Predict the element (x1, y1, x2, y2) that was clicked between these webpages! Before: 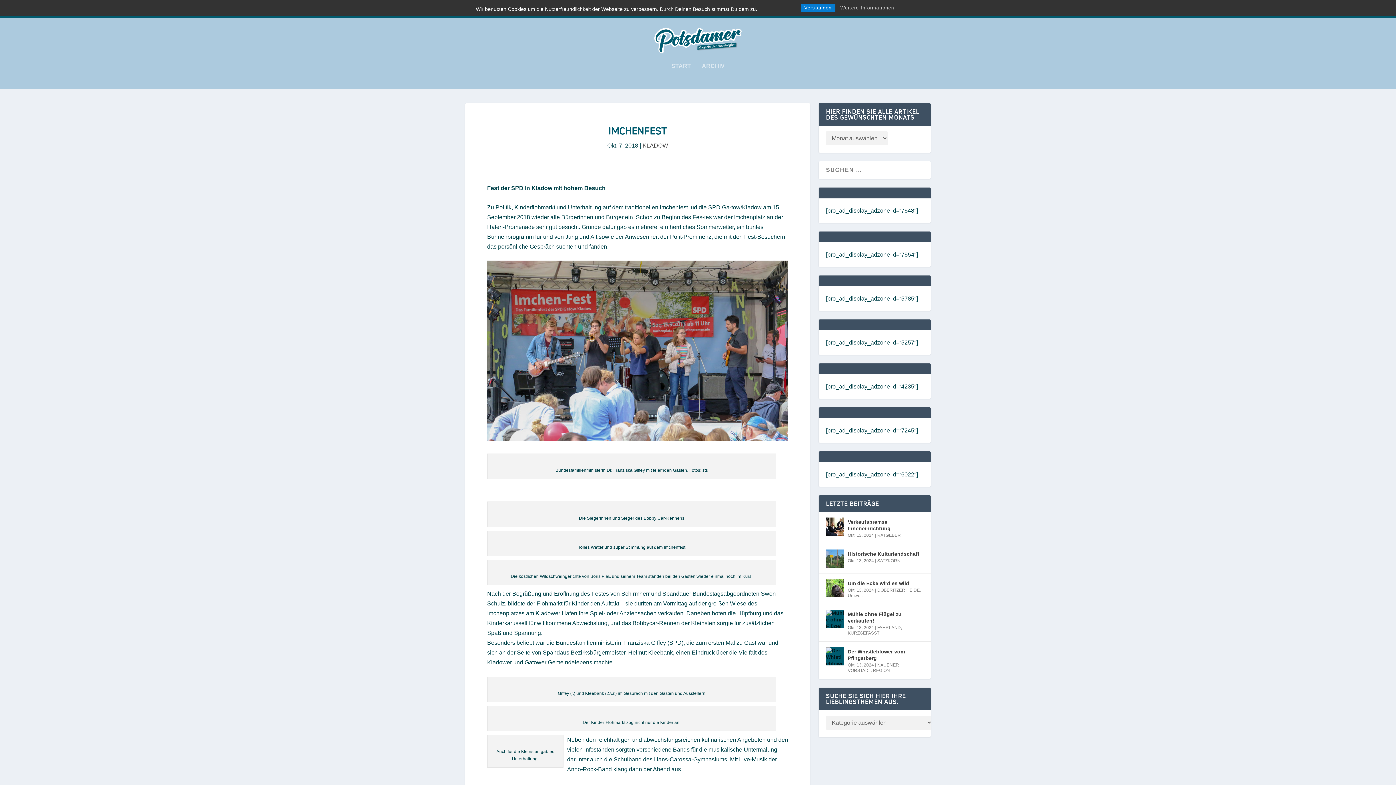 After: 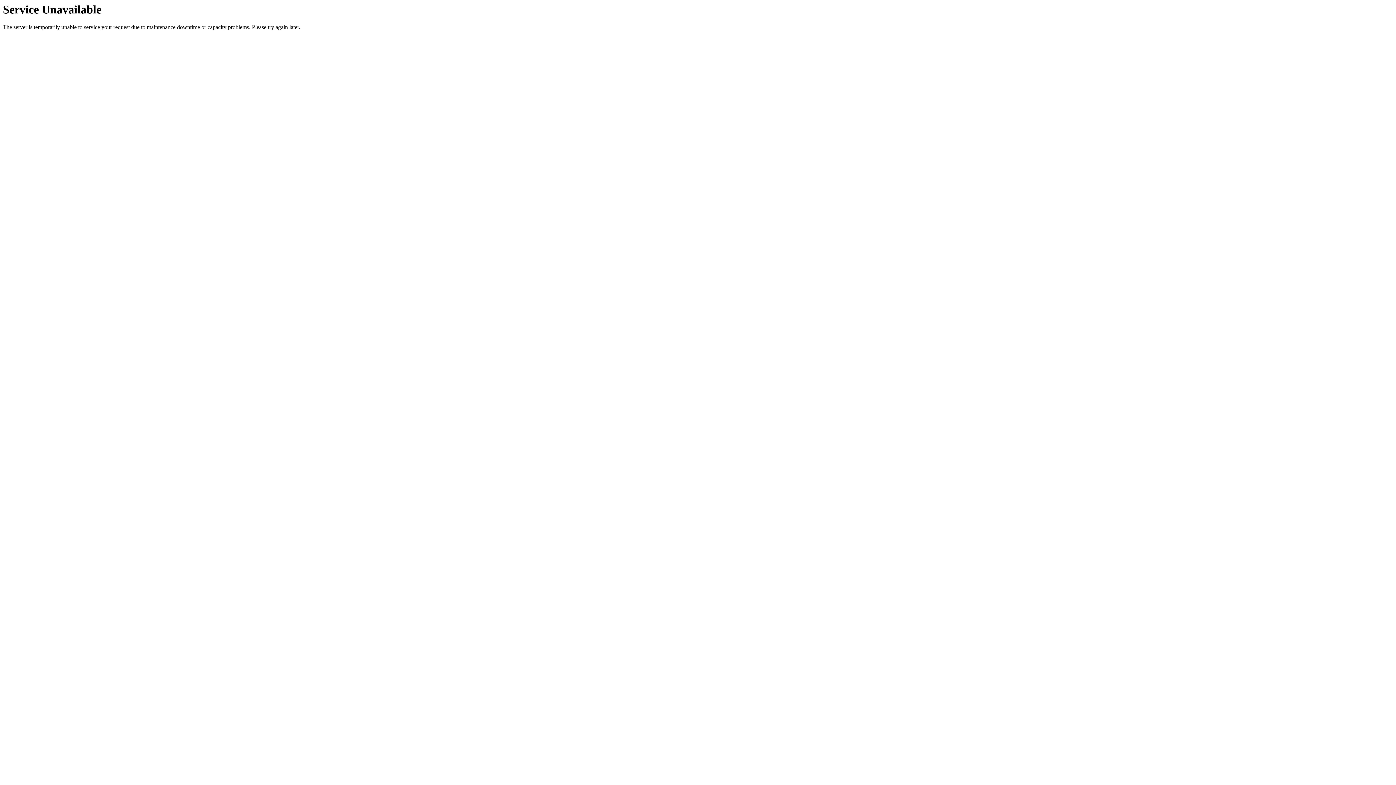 Action: bbox: (826, 647, 844, 665)